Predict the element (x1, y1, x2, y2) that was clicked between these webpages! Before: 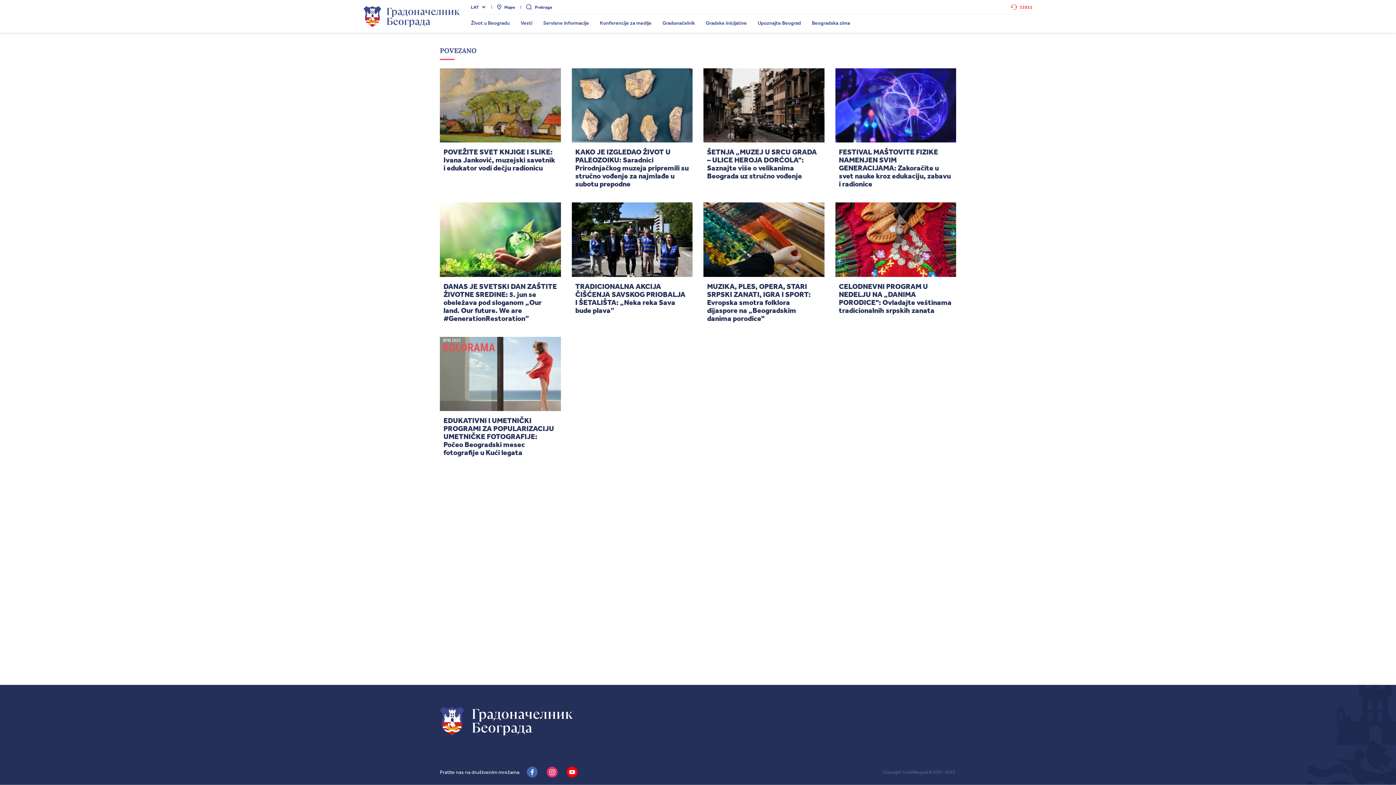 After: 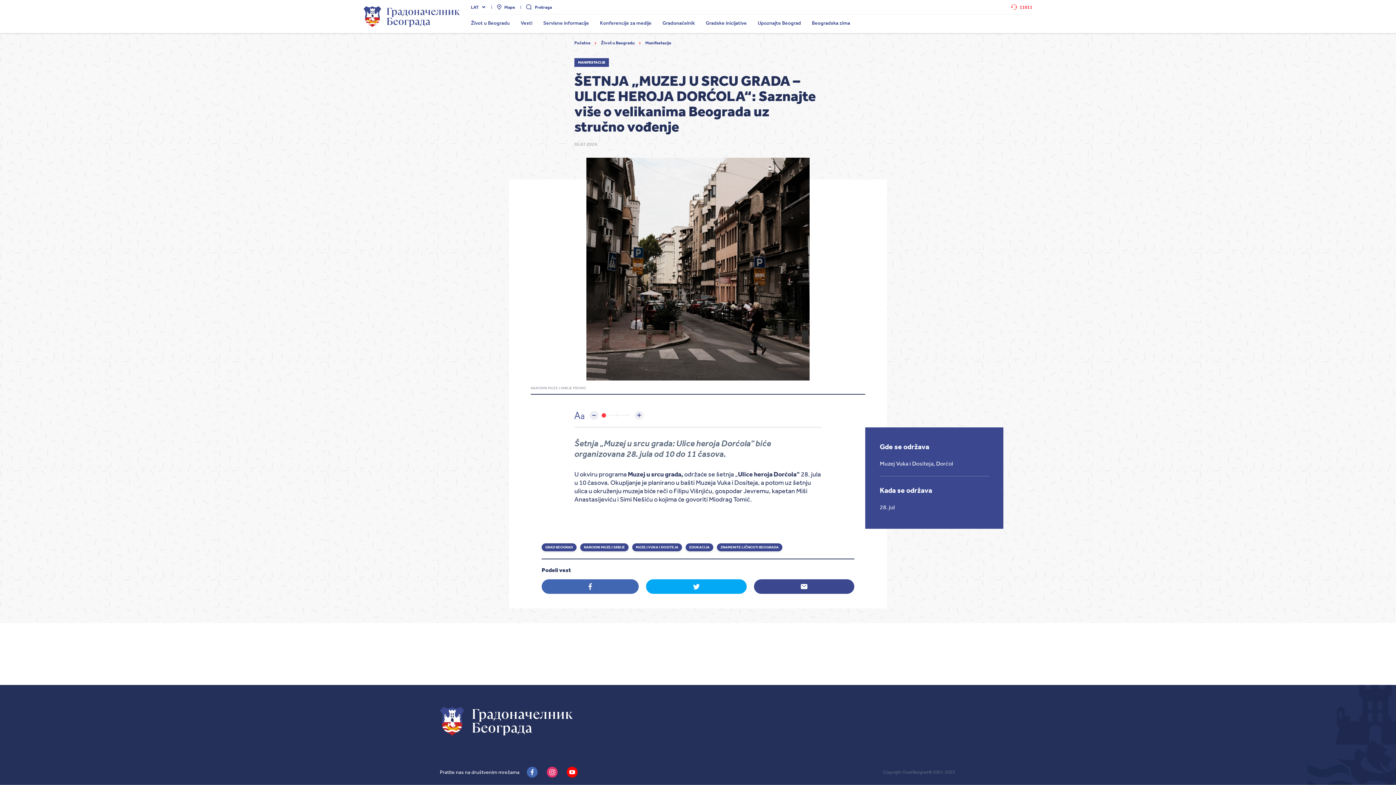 Action: label: ŠETNJA „MUZEJ U SRCU GRADA – ULICE HEROJA DORĆOLA“: Saznajte više o velikanima Beograda uz stručno vođenje bbox: (703, 68, 824, 180)